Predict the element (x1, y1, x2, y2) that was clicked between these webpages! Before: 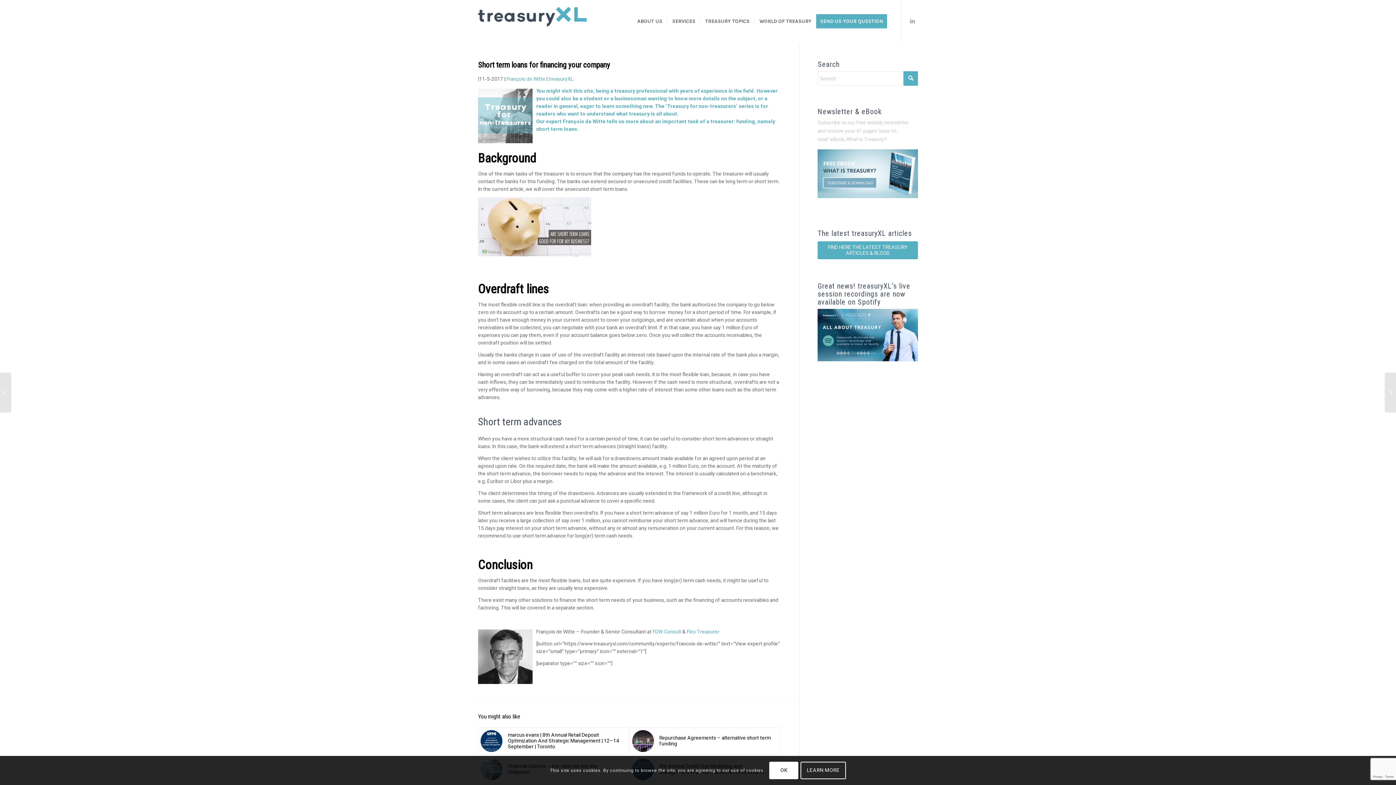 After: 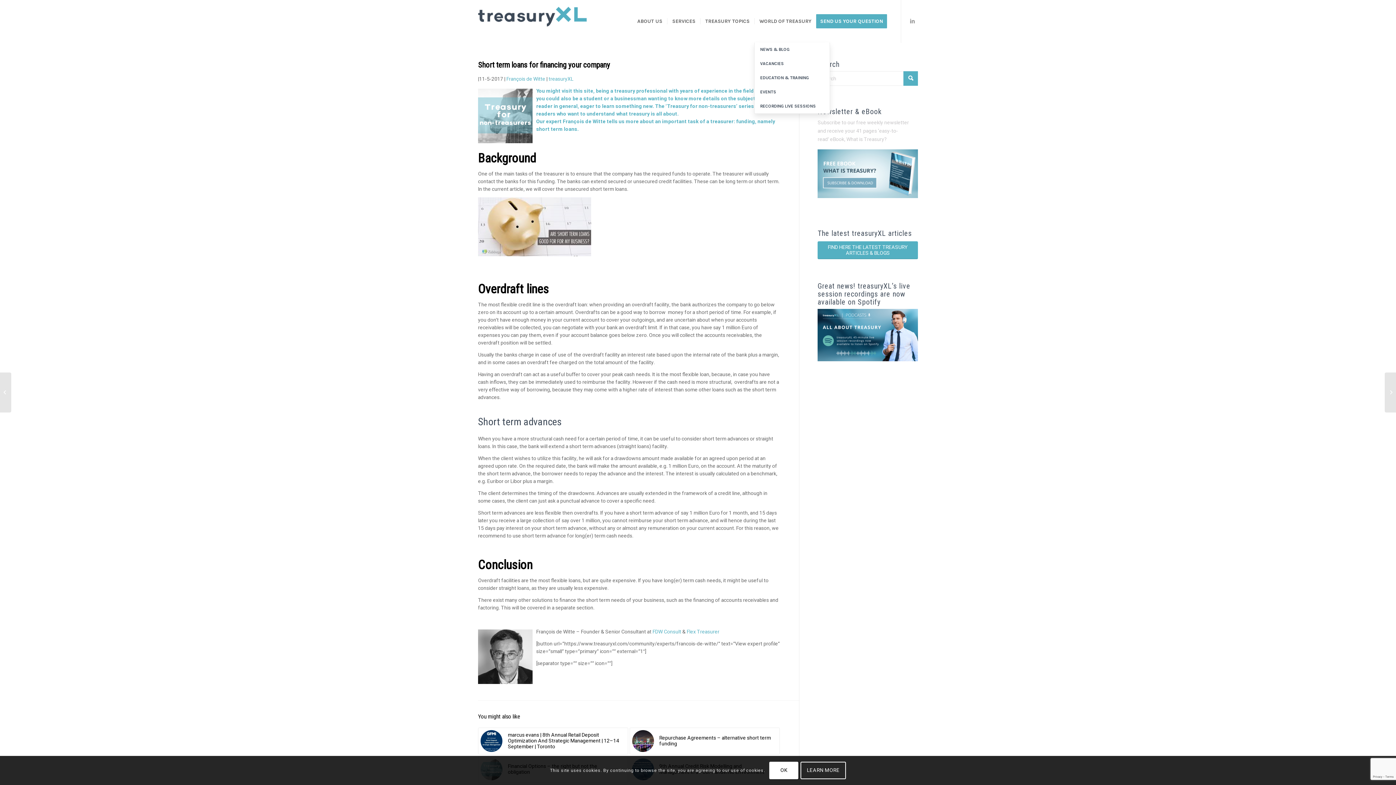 Action: label: WORLD OF TREASURY bbox: (754, 0, 816, 42)